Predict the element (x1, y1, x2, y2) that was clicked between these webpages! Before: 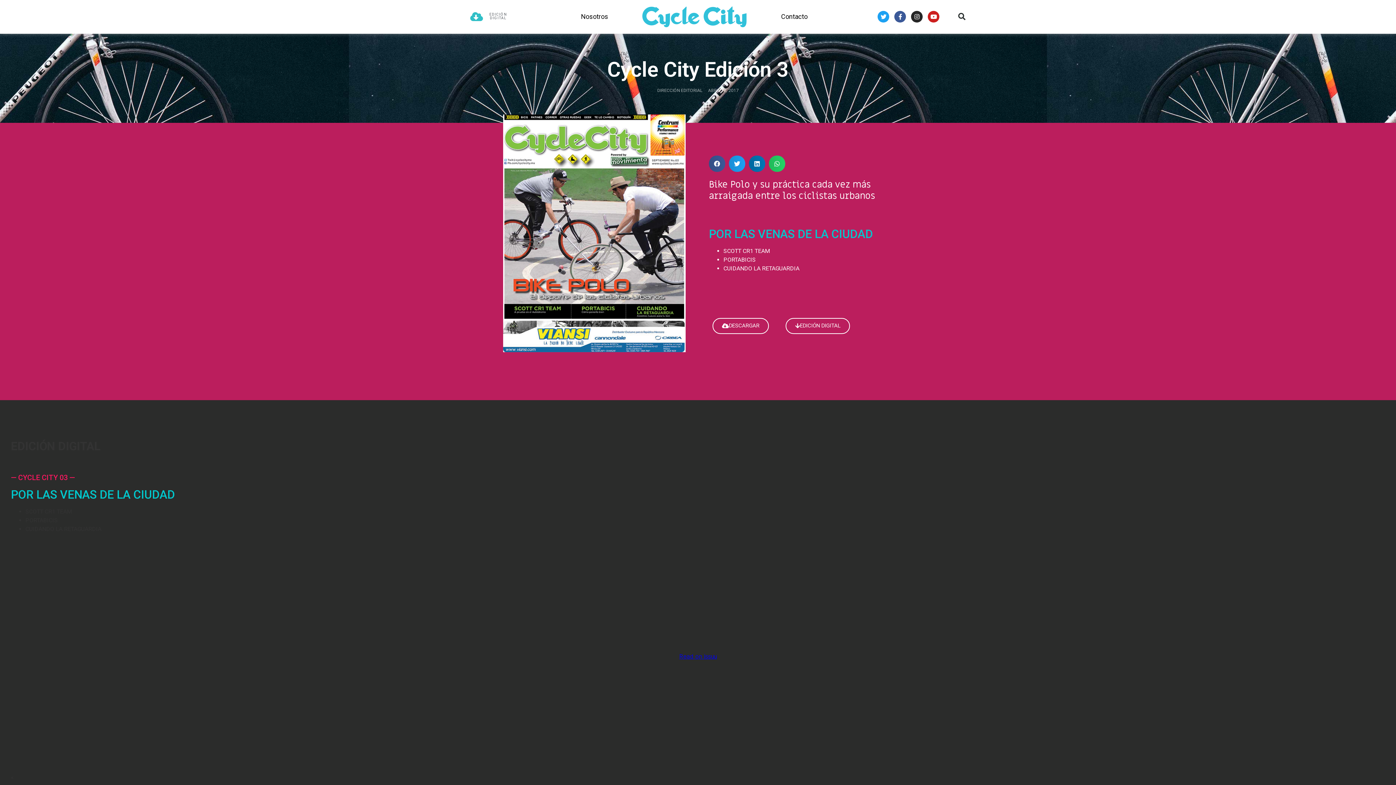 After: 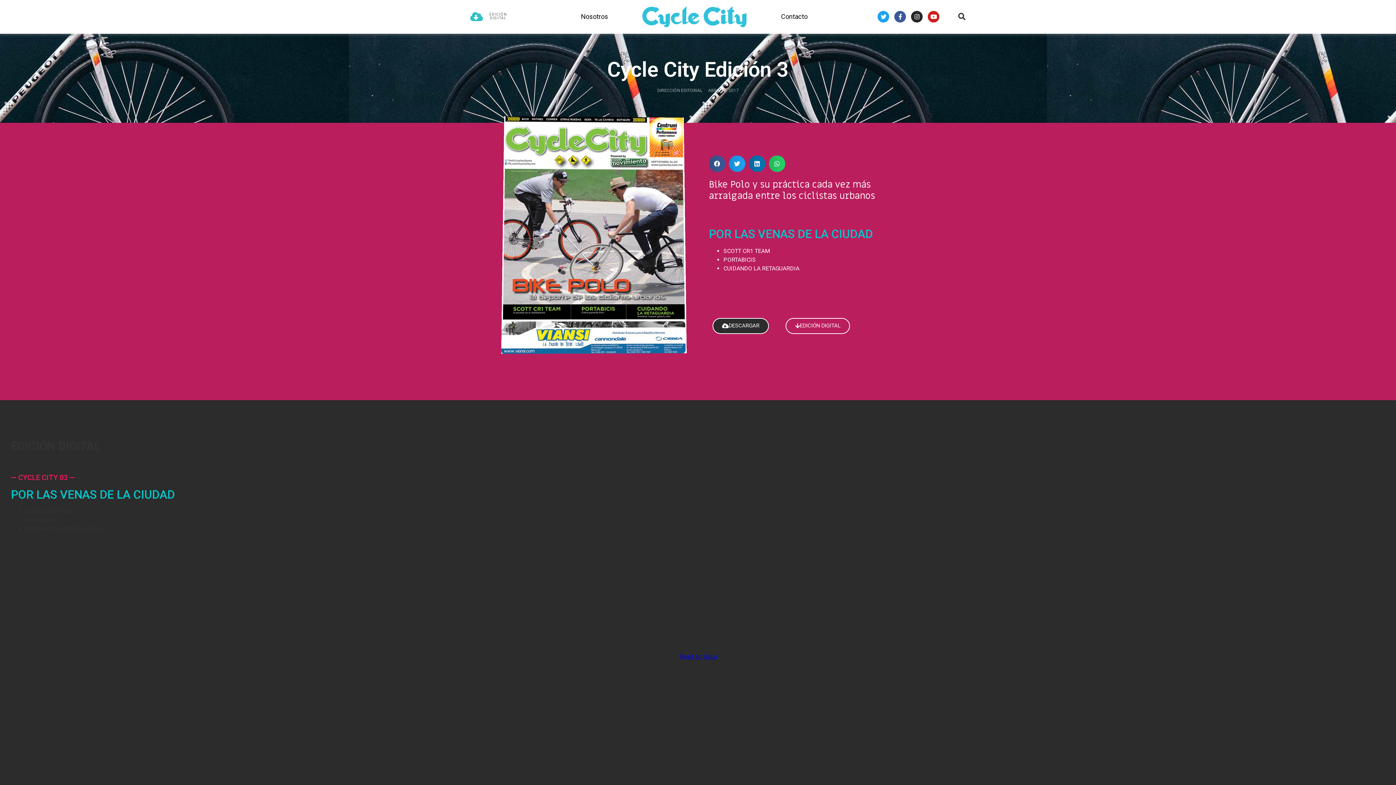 Action: label: DESCARGAR bbox: (712, 318, 769, 334)